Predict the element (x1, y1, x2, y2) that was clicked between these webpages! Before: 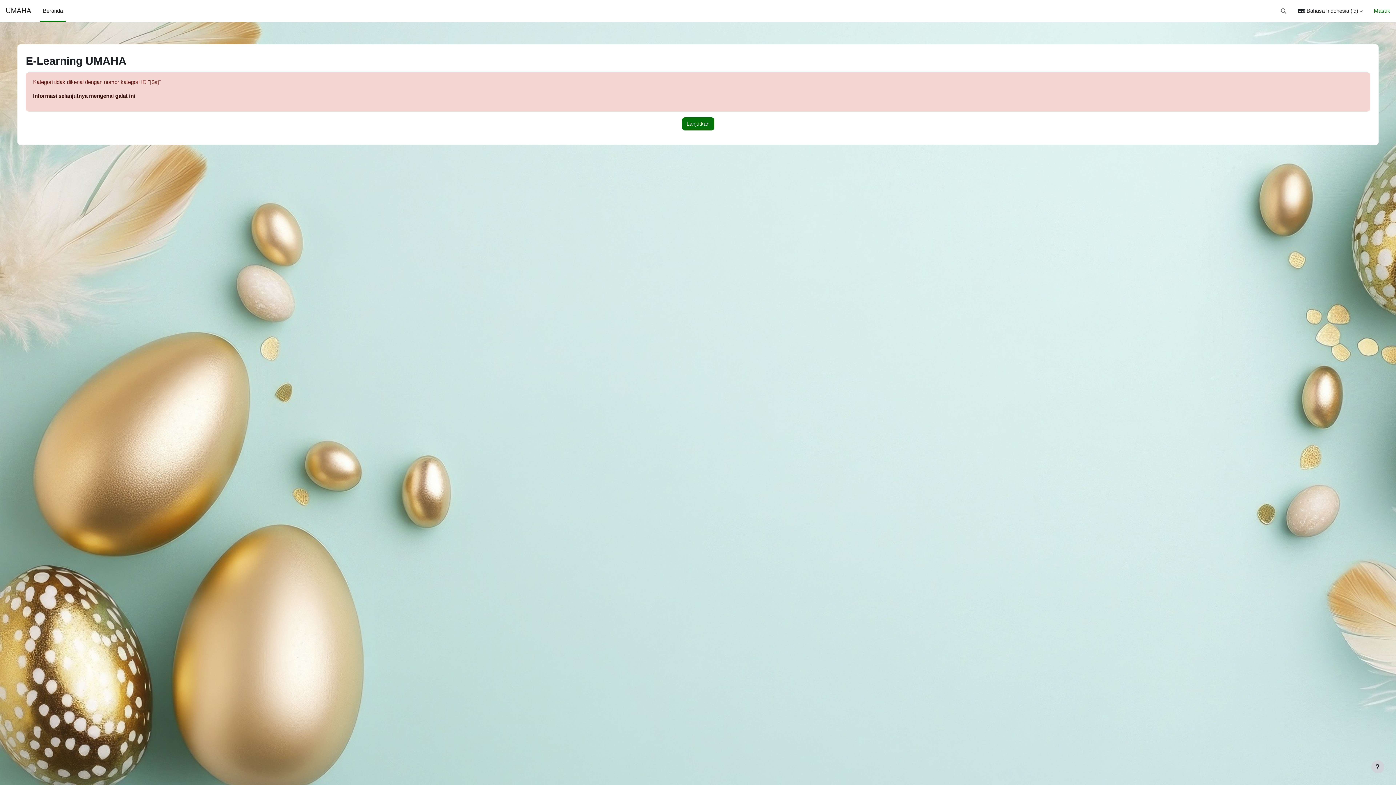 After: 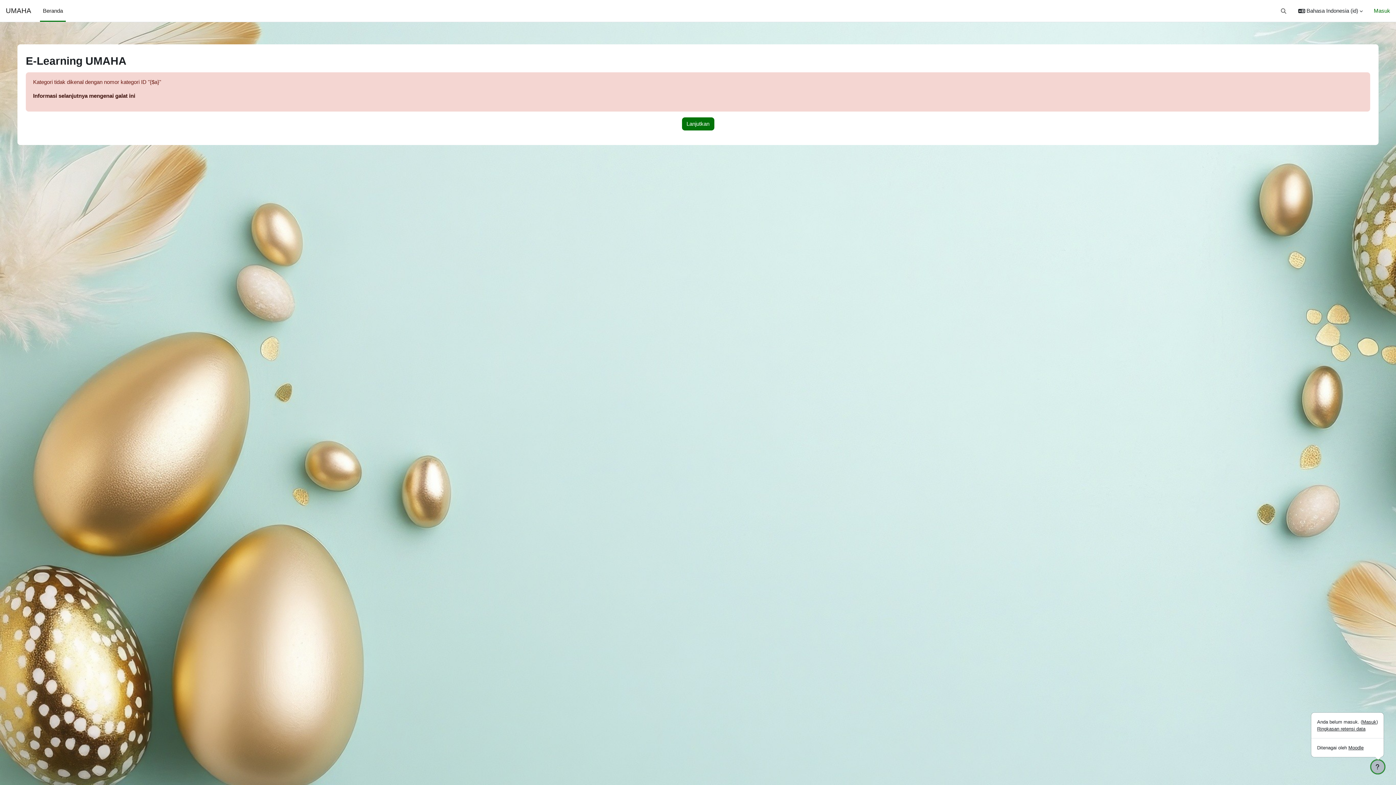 Action: bbox: (1371, 760, 1384, 773) label: Tampilkan footer